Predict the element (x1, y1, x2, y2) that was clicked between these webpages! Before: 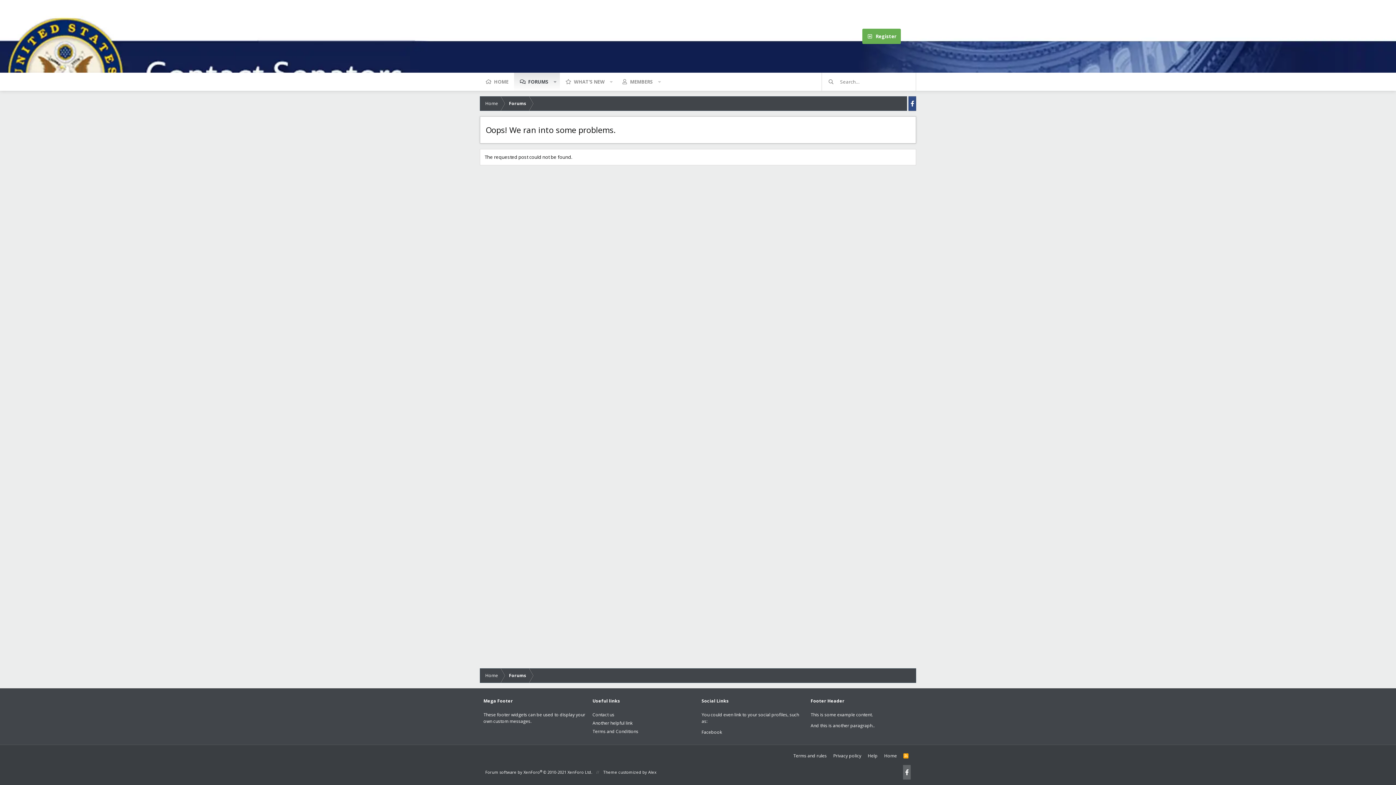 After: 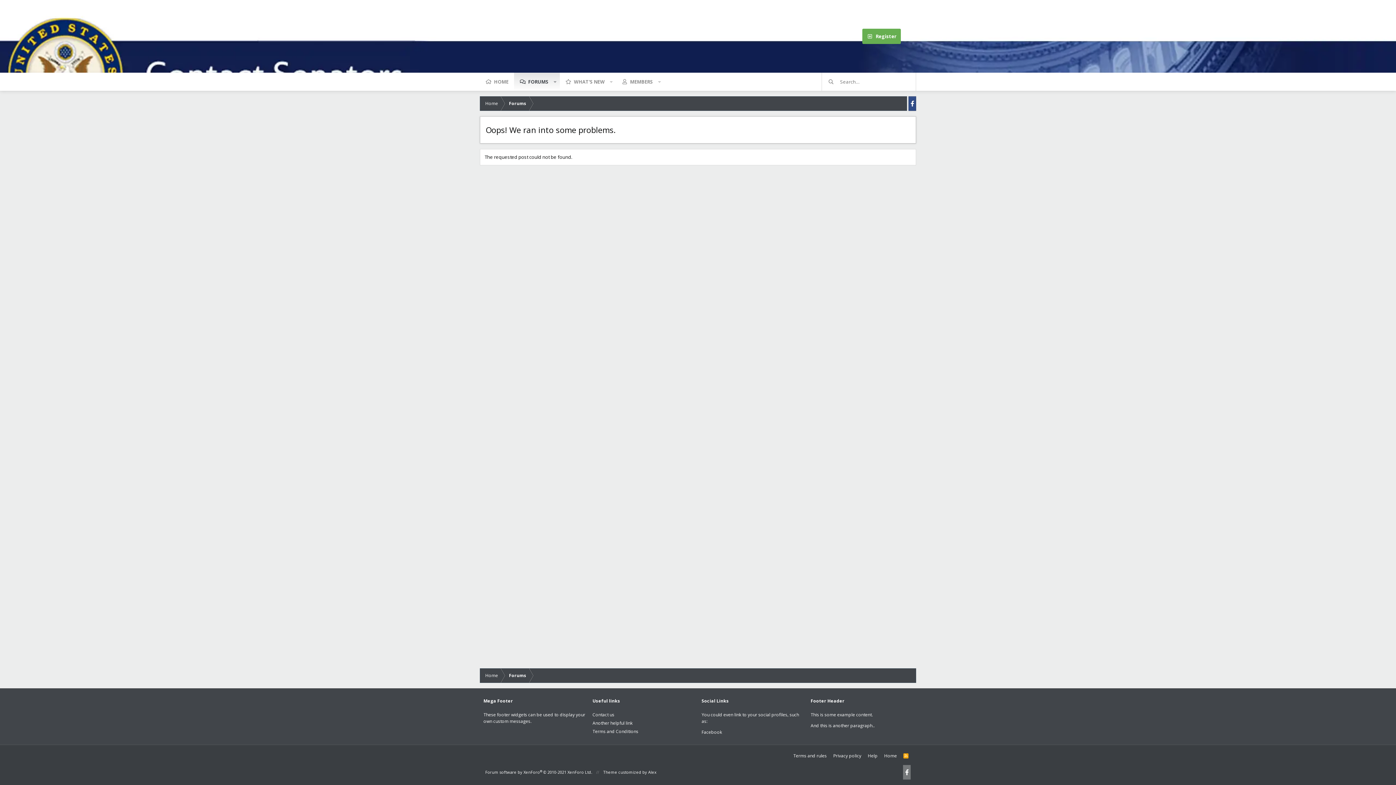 Action: bbox: (903, 765, 910, 780)